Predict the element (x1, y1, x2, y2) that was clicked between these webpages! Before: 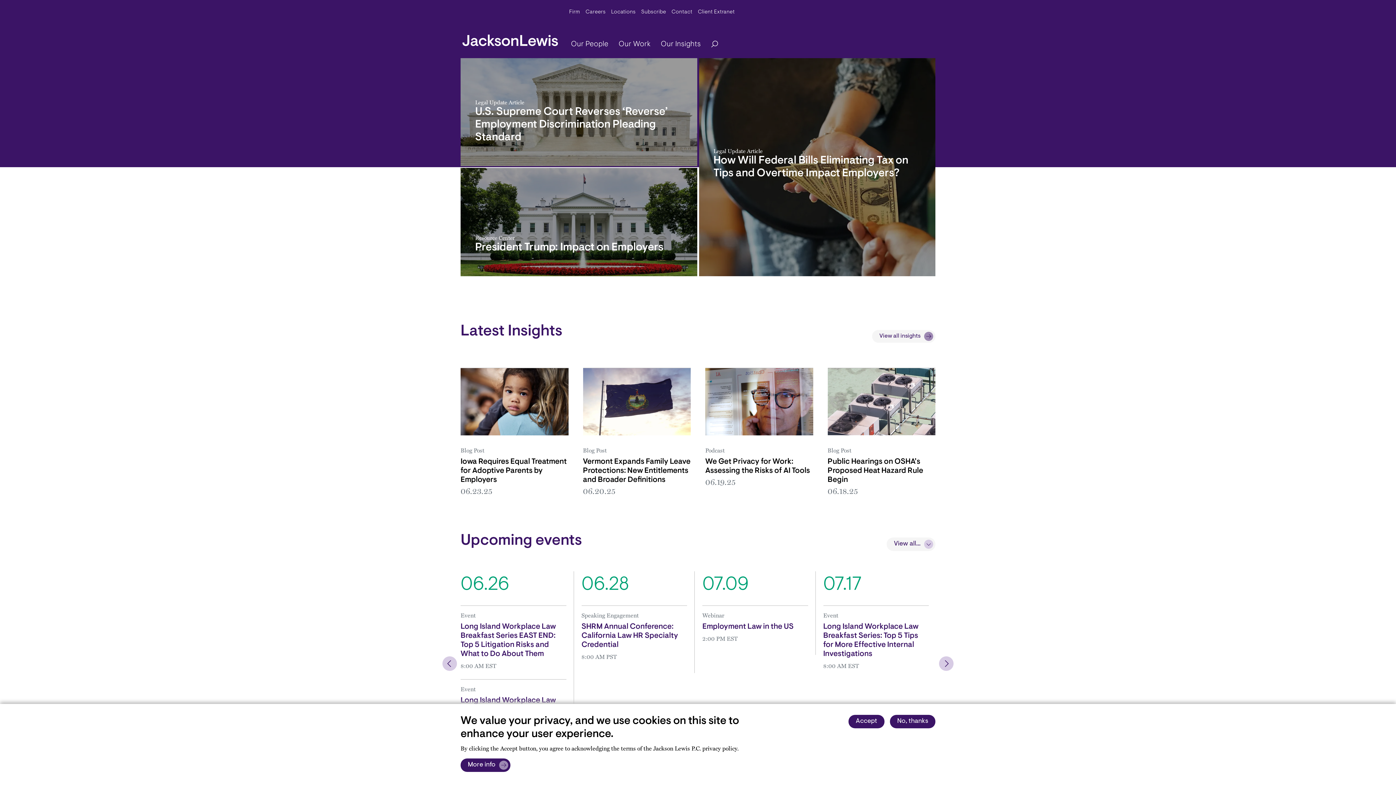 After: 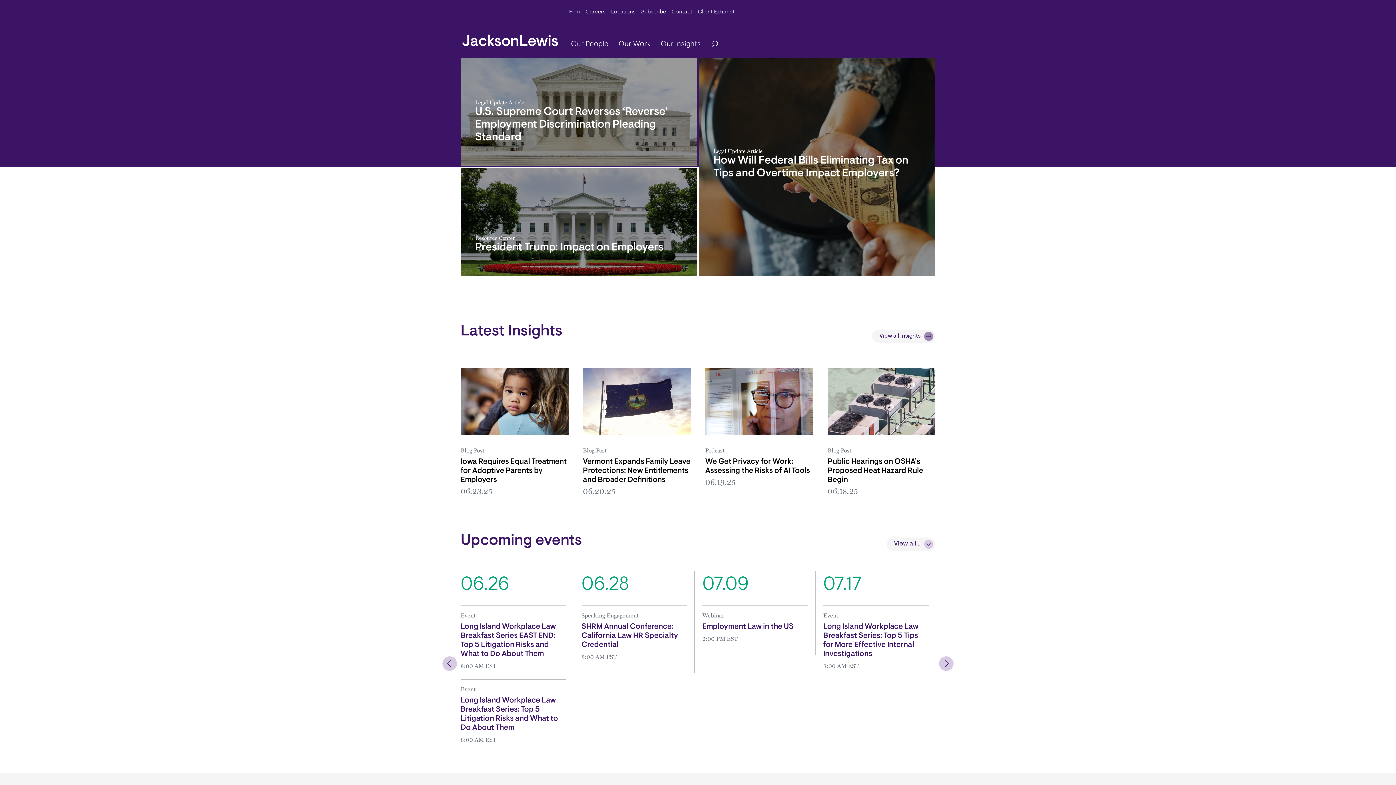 Action: bbox: (890, 715, 935, 728) label: No, thanks